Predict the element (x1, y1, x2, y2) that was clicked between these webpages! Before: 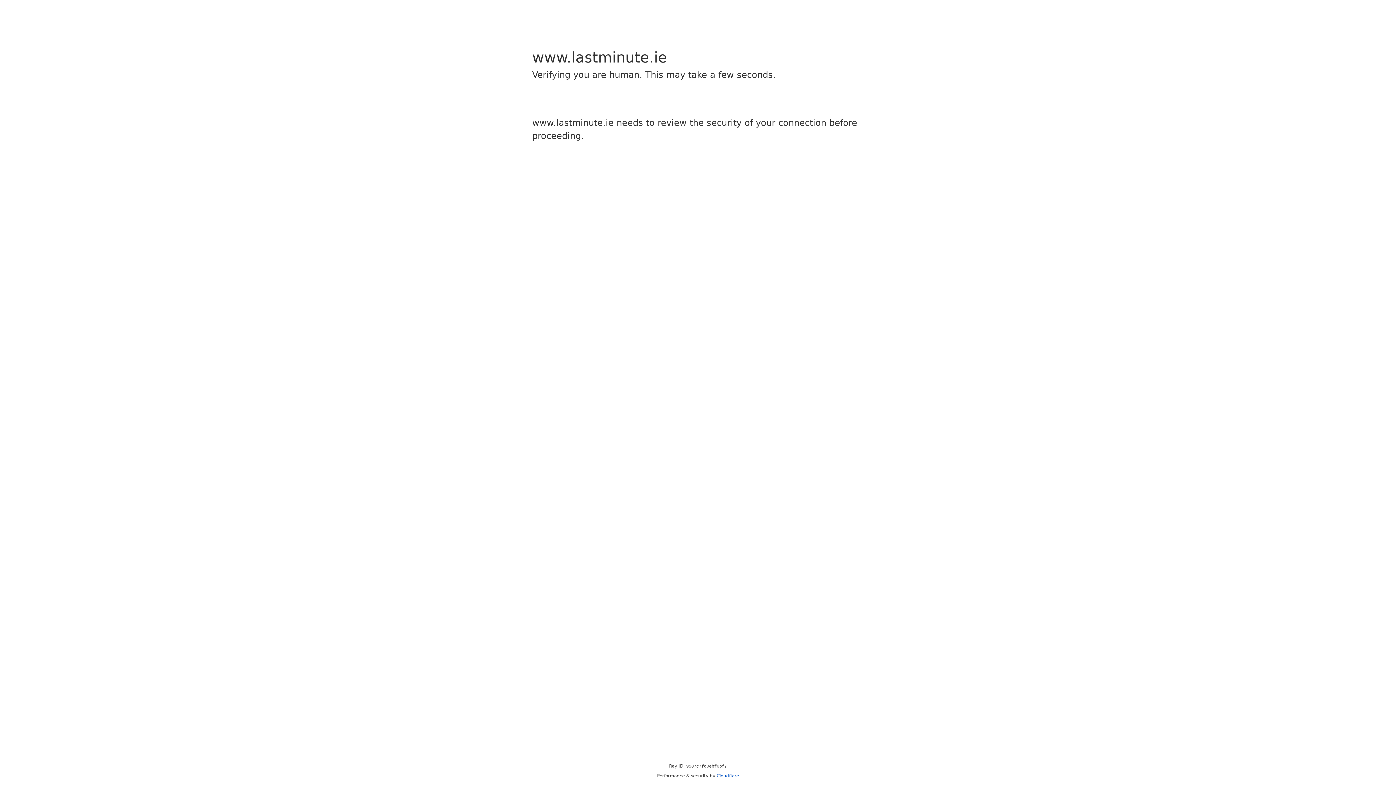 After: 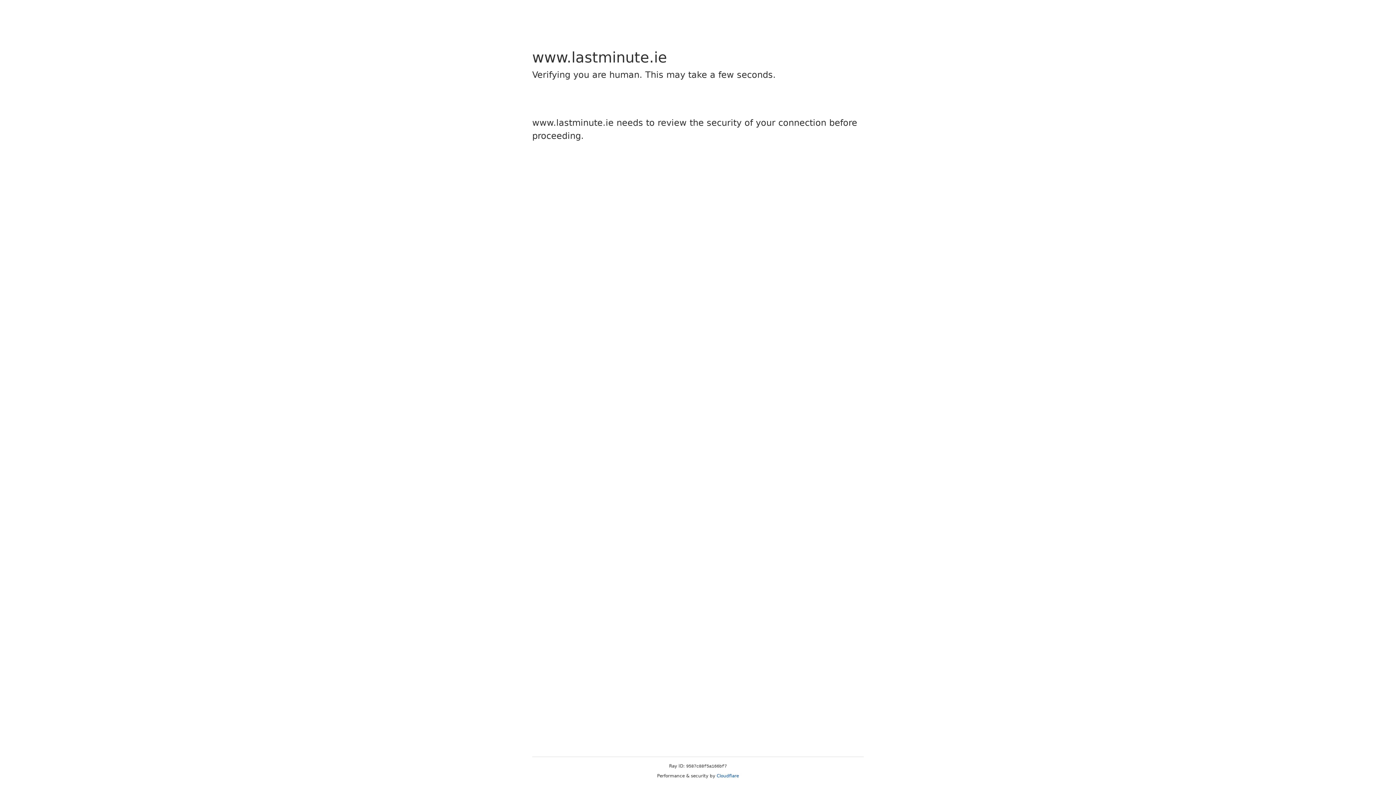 Action: label: Cloudflare bbox: (716, 773, 739, 778)